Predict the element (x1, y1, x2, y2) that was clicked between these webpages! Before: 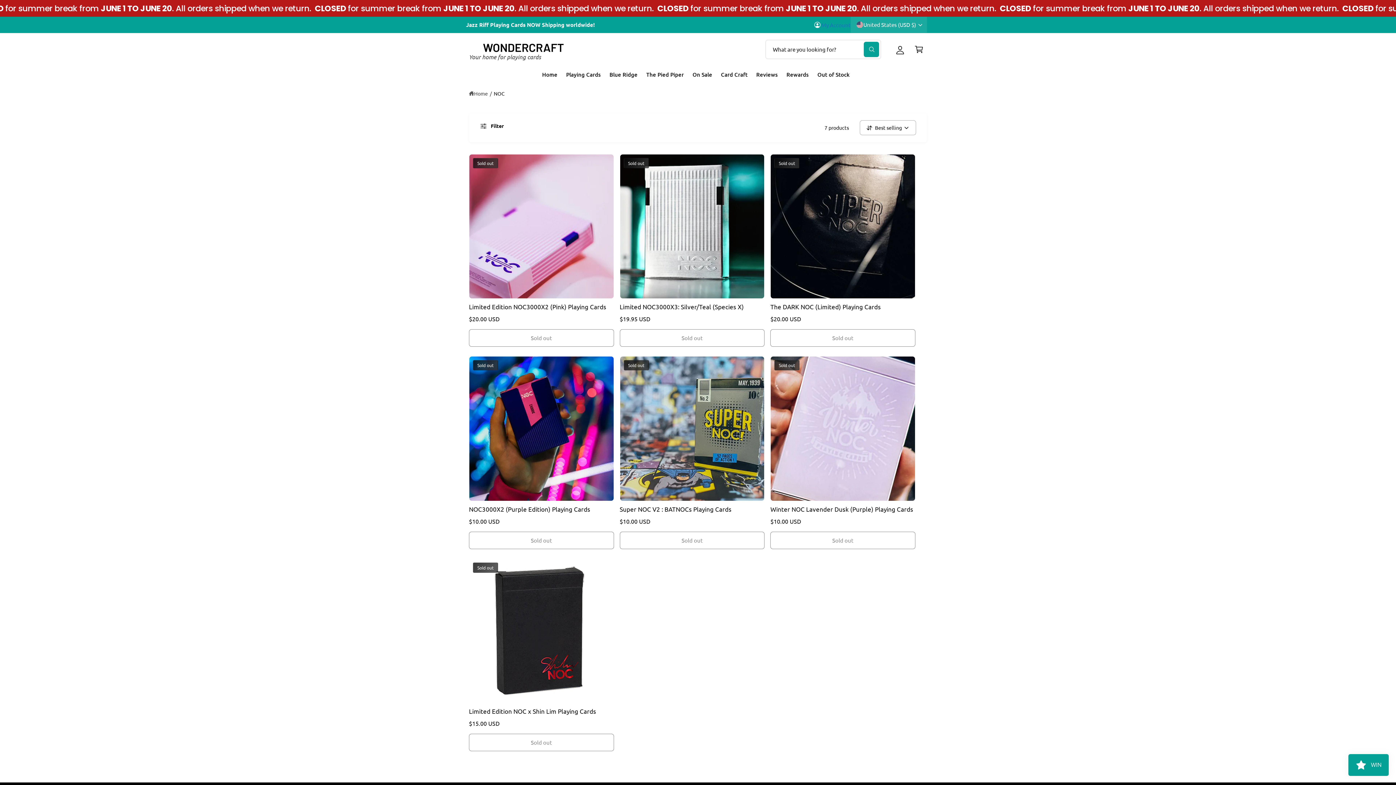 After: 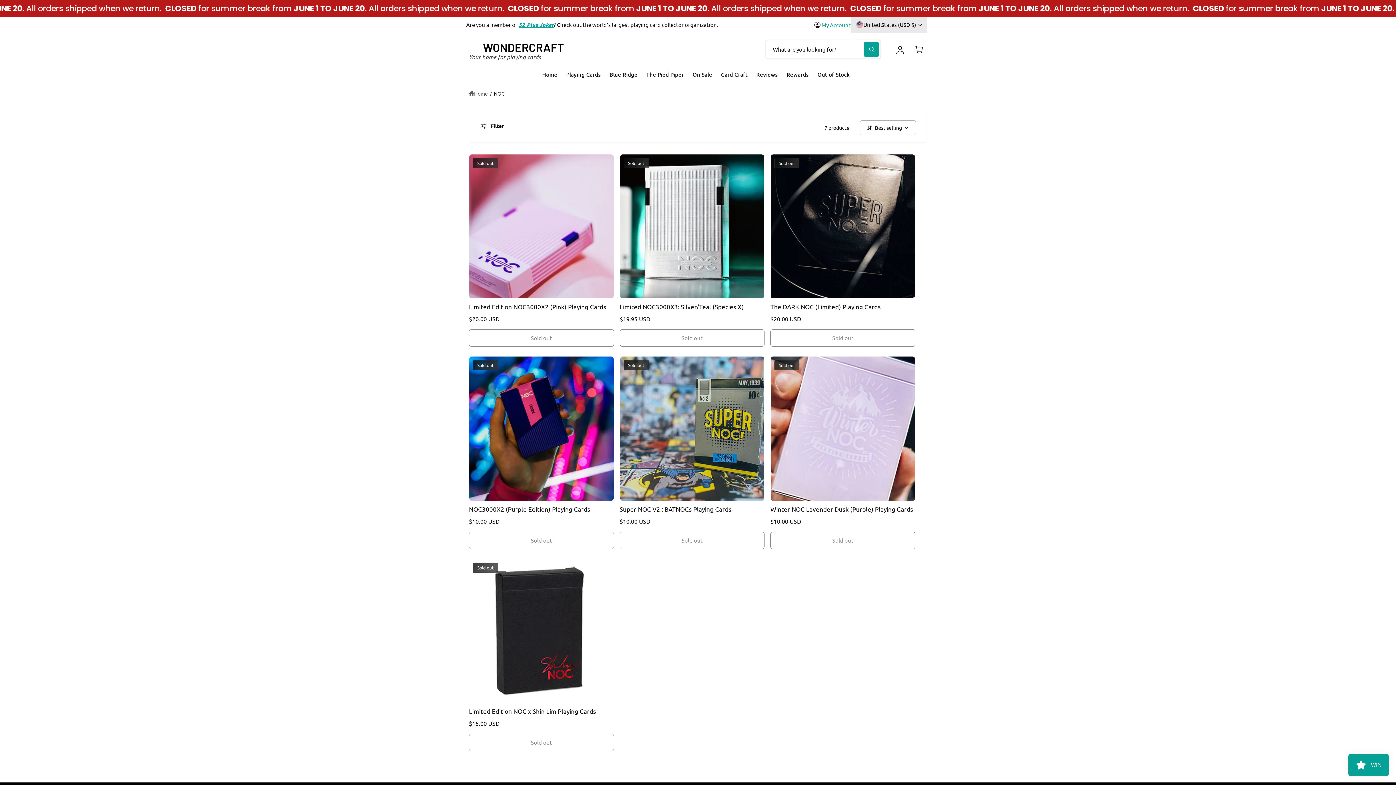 Action: bbox: (518, 21, 553, 28) label: 52 Plus Joker